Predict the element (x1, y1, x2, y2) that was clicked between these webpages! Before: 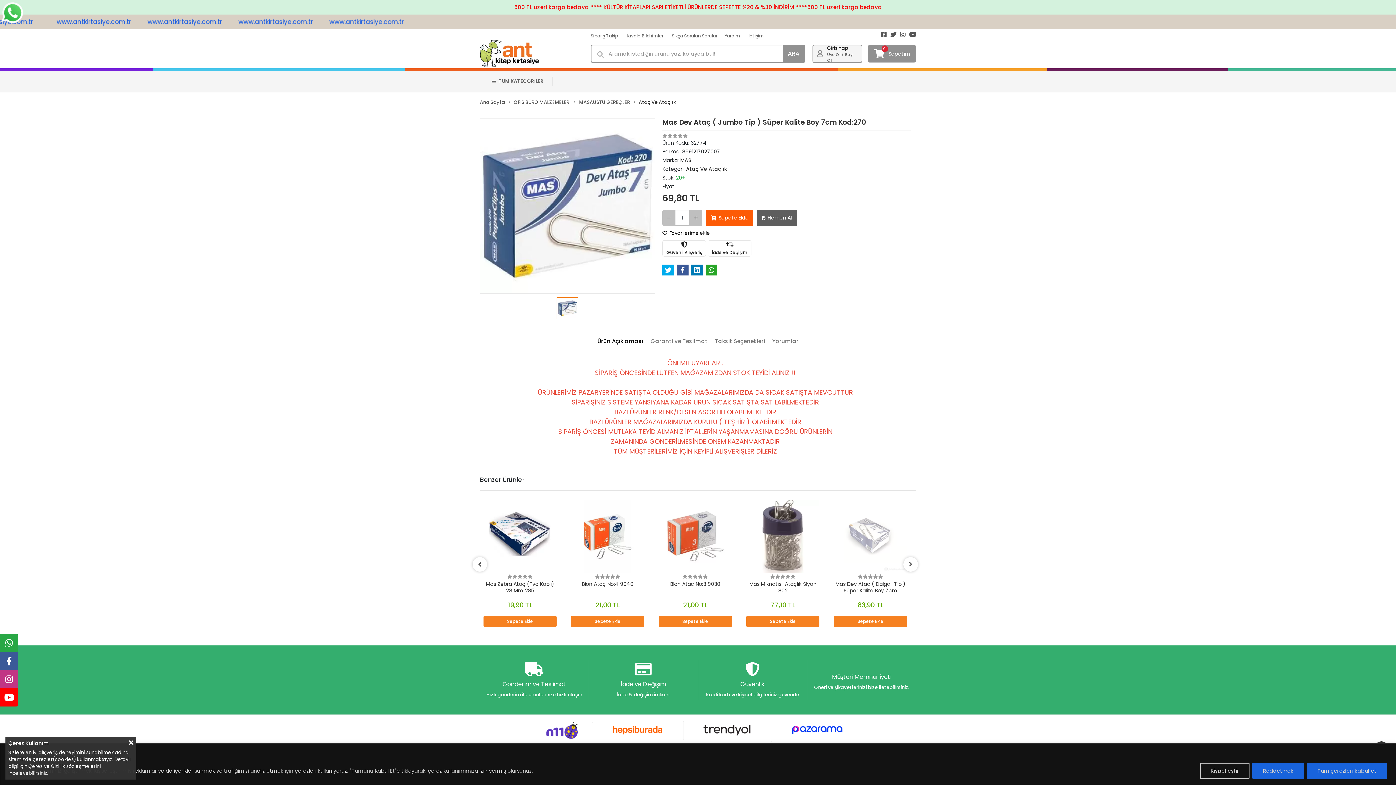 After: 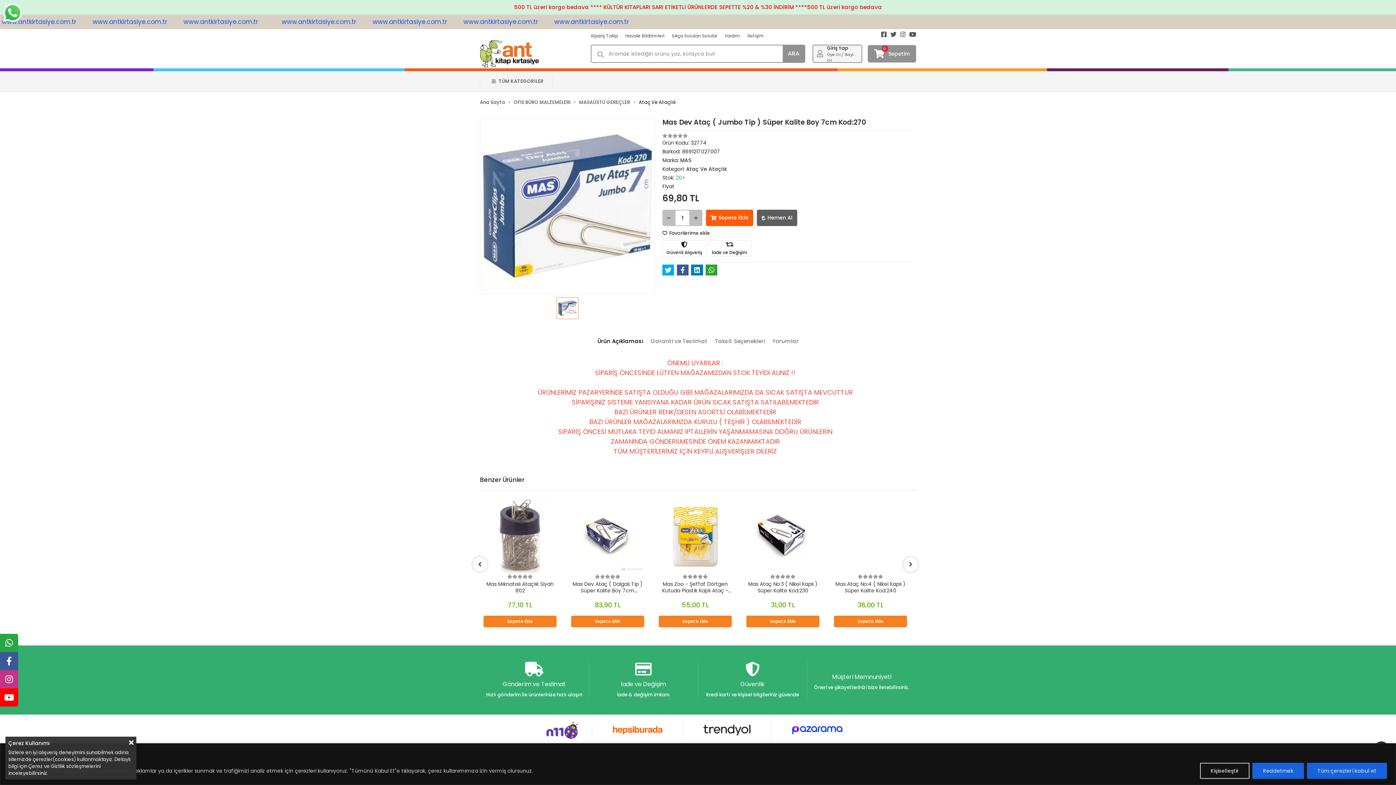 Action: bbox: (909, 30, 916, 39)